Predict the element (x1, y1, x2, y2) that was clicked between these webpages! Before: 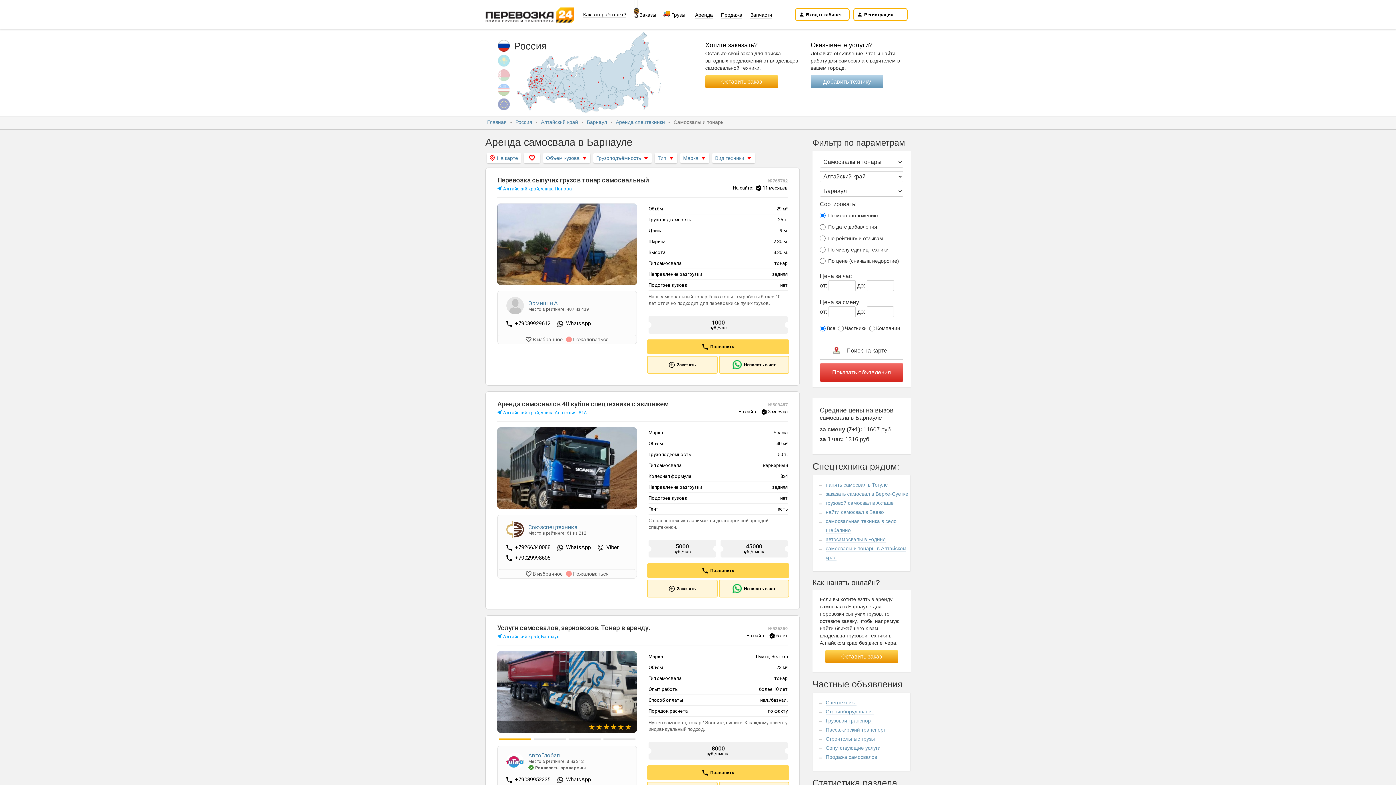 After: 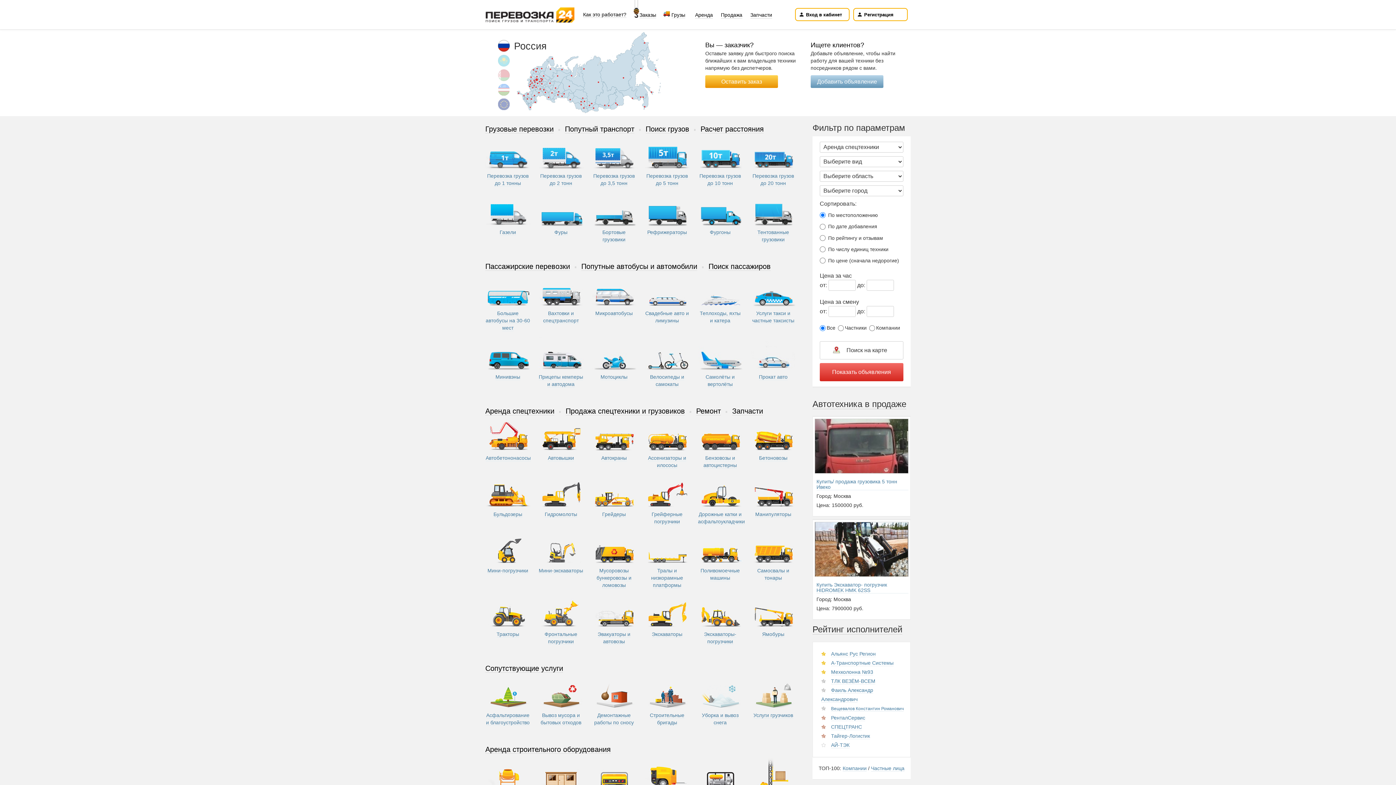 Action: bbox: (487, 119, 508, 125) label: Главная 